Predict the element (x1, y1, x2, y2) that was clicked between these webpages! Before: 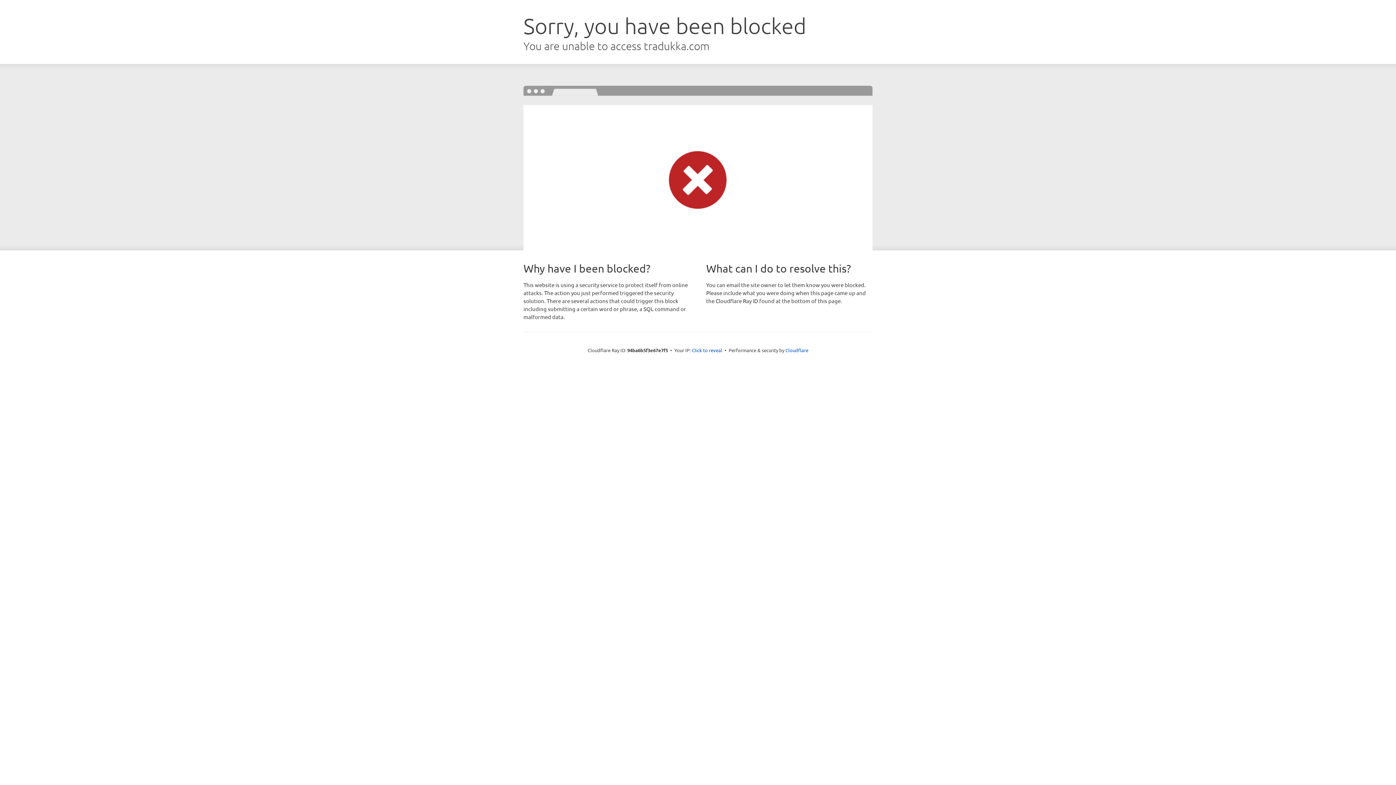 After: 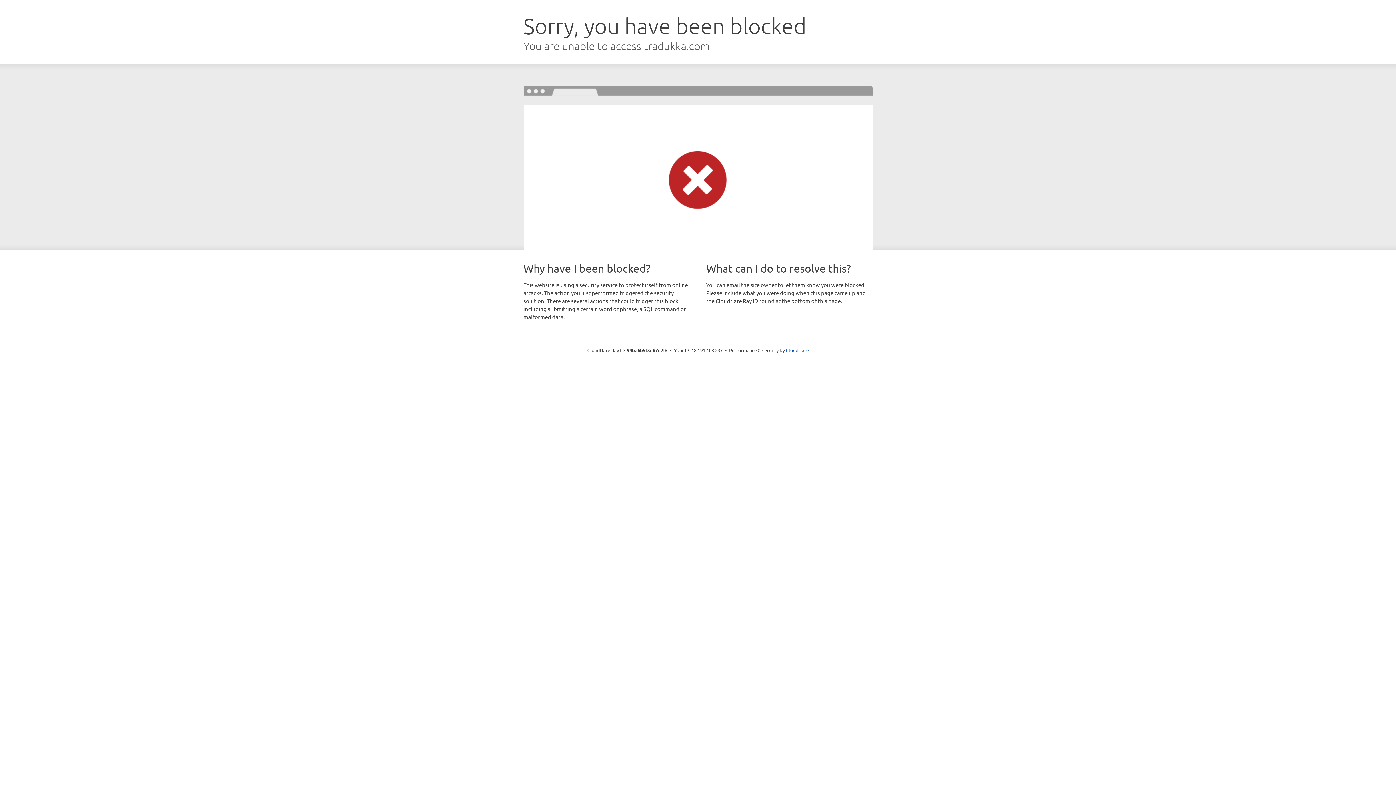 Action: label: Click to reveal bbox: (692, 346, 722, 353)